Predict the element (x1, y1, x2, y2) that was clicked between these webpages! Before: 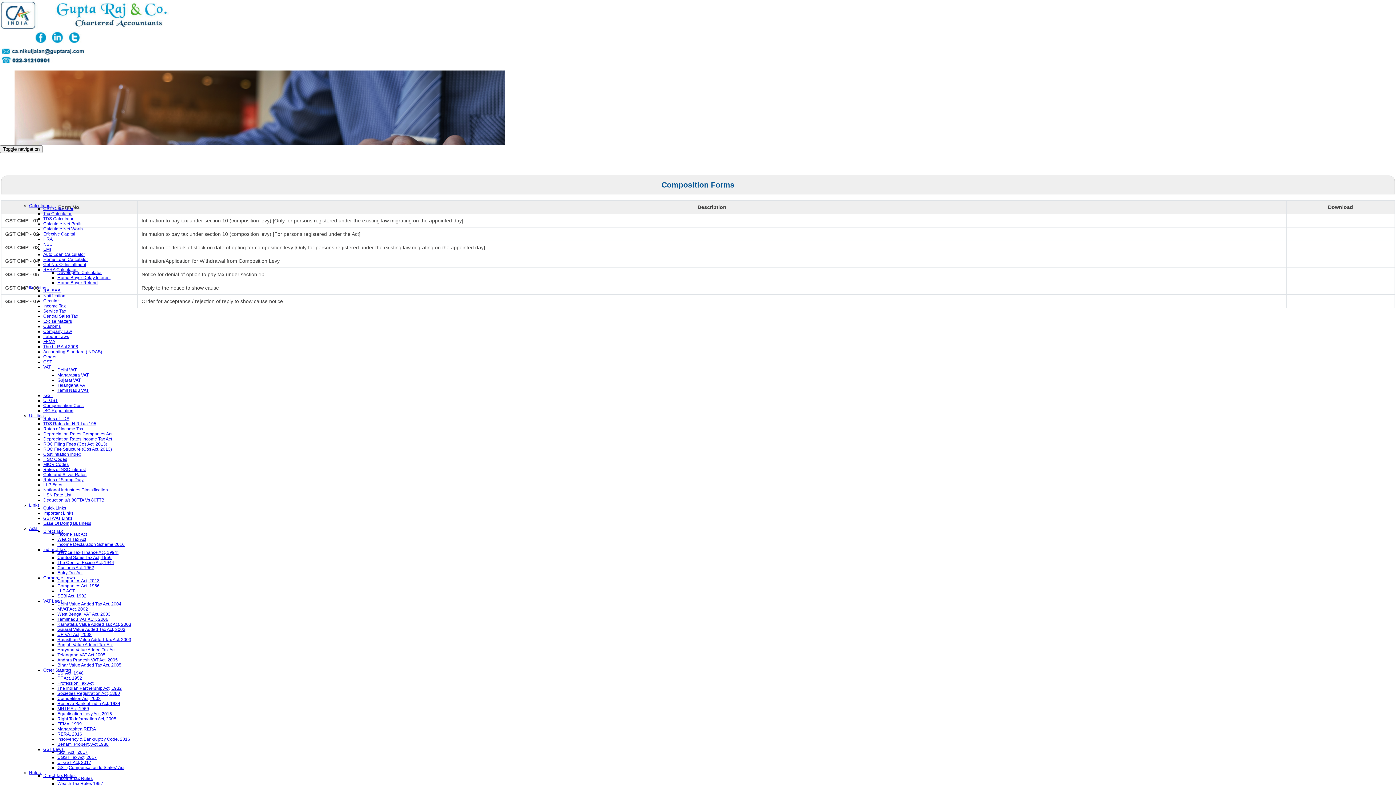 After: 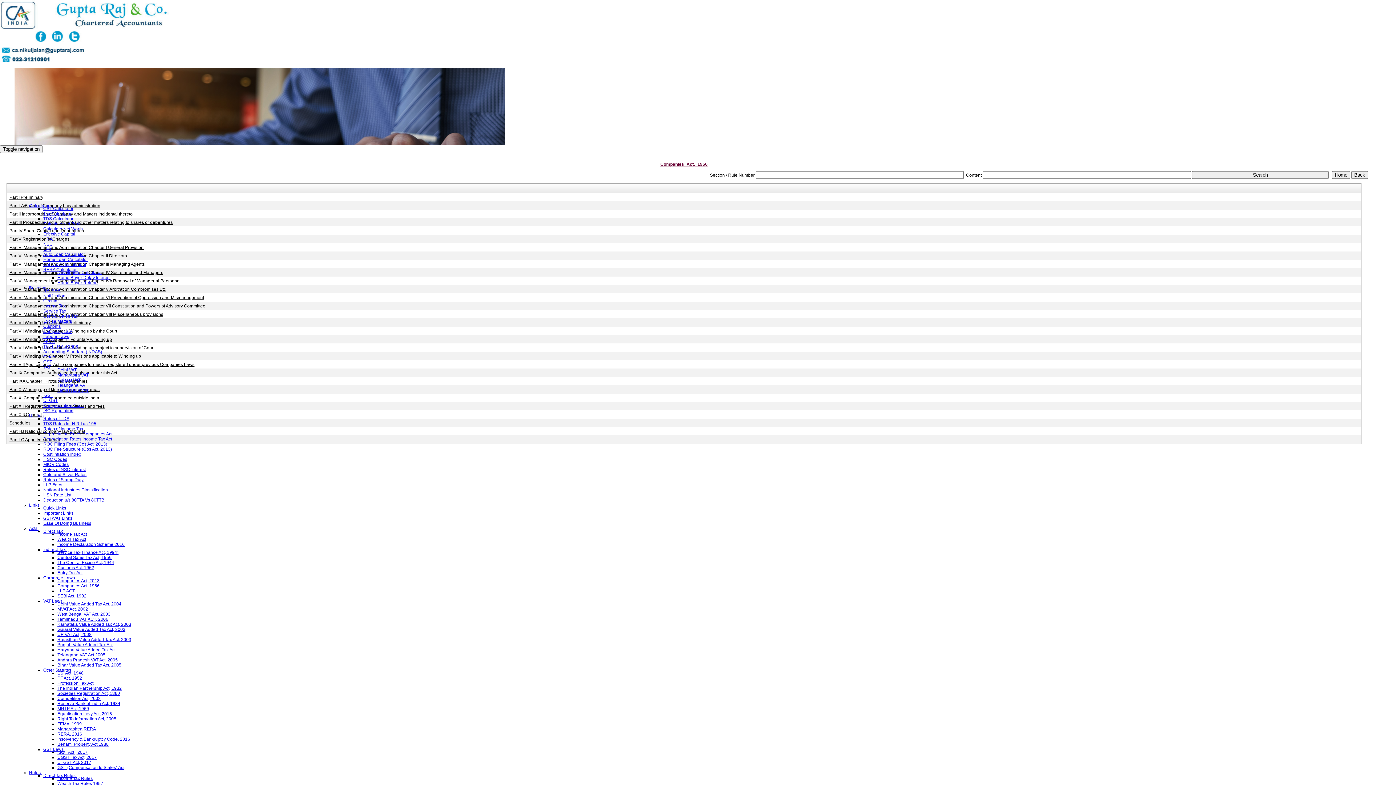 Action: label: Companies Act, 1956 bbox: (57, 583, 99, 588)